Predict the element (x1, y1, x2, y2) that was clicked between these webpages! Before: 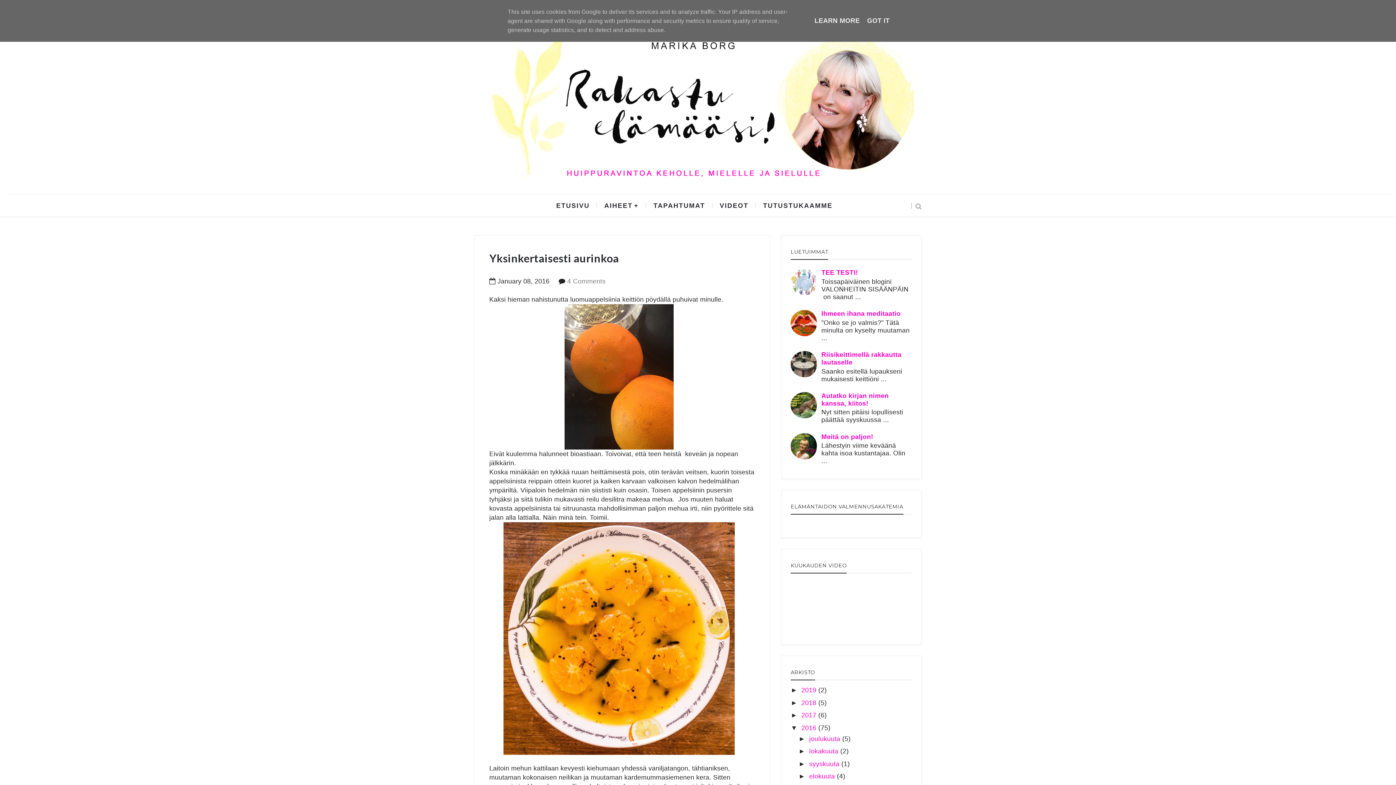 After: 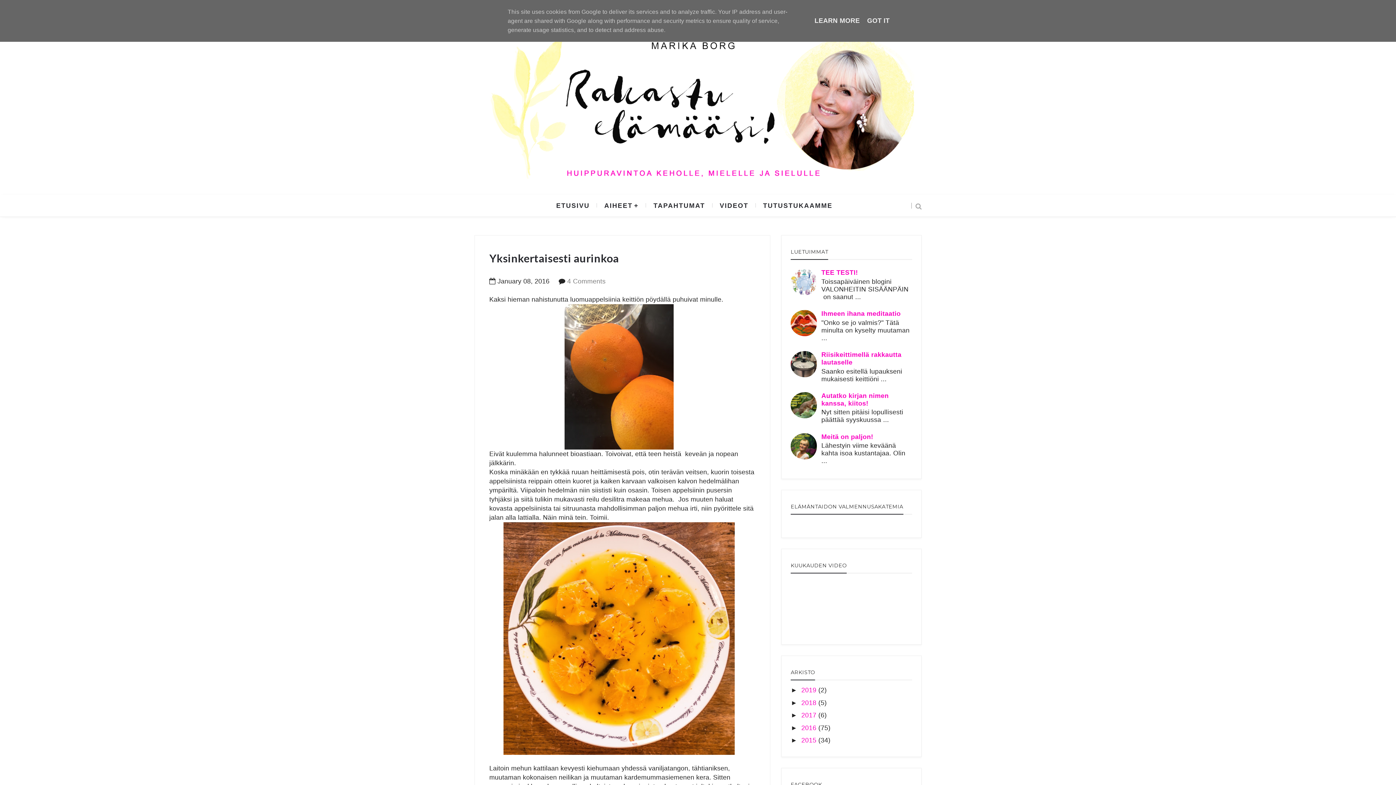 Action: label: ▼   bbox: (790, 724, 801, 731)